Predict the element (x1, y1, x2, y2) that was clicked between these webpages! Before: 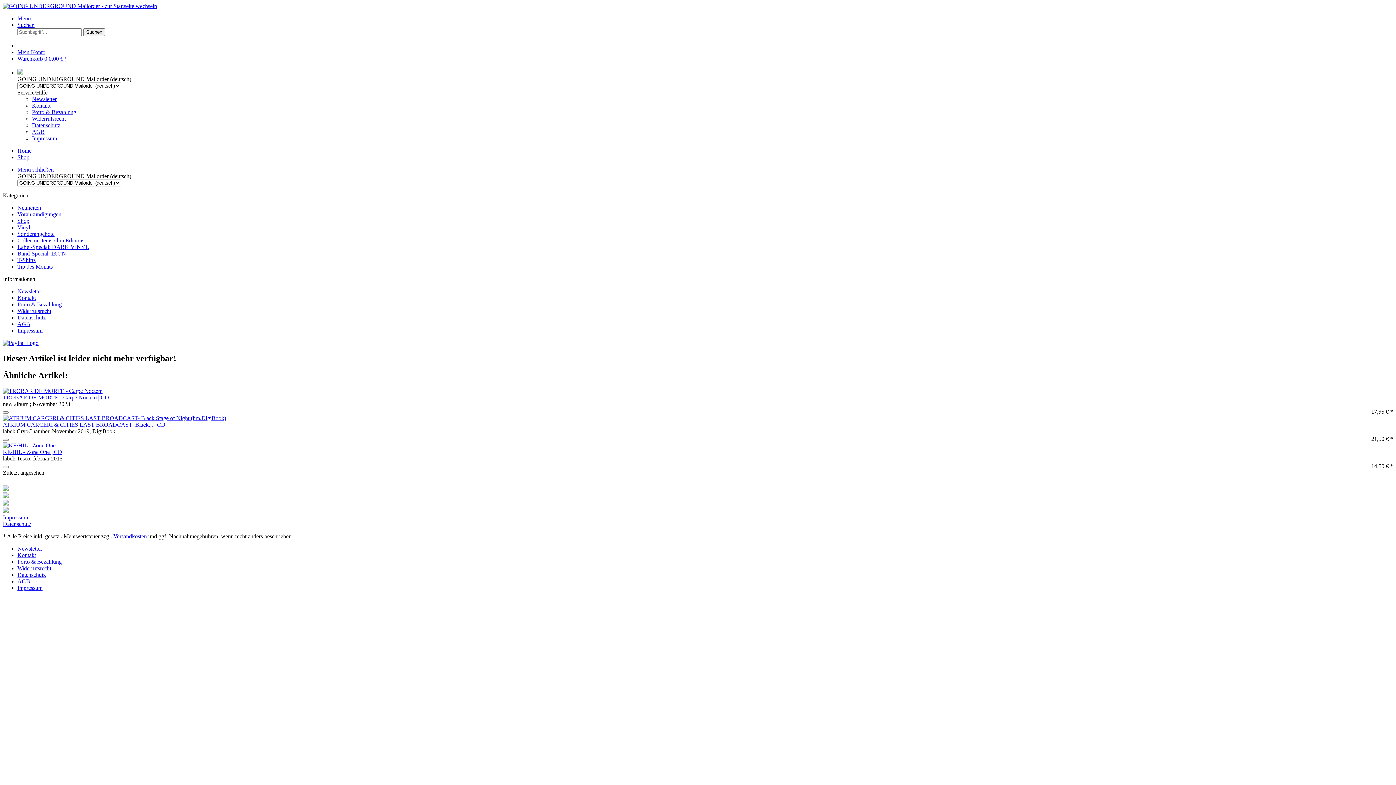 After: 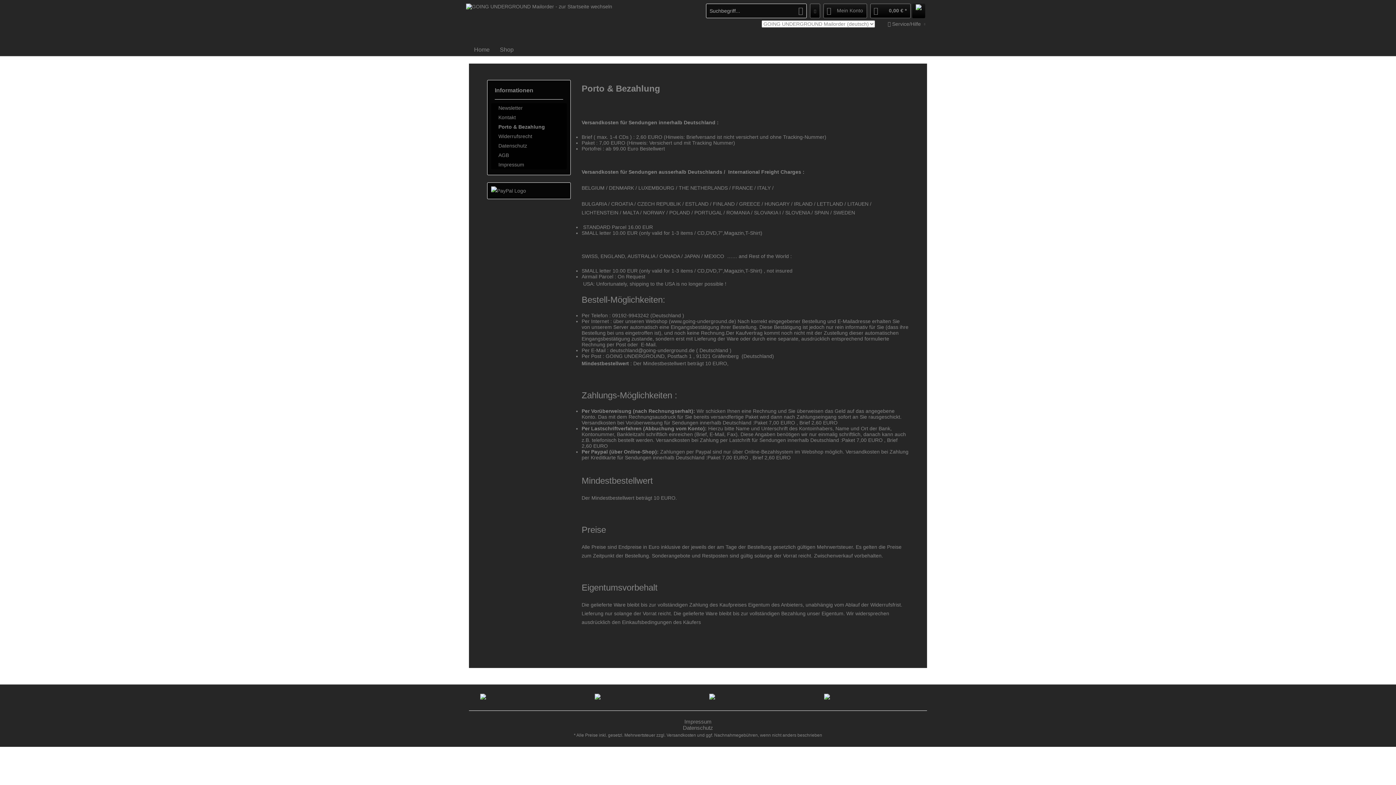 Action: label: Porto & Bezahlung bbox: (32, 109, 76, 115)